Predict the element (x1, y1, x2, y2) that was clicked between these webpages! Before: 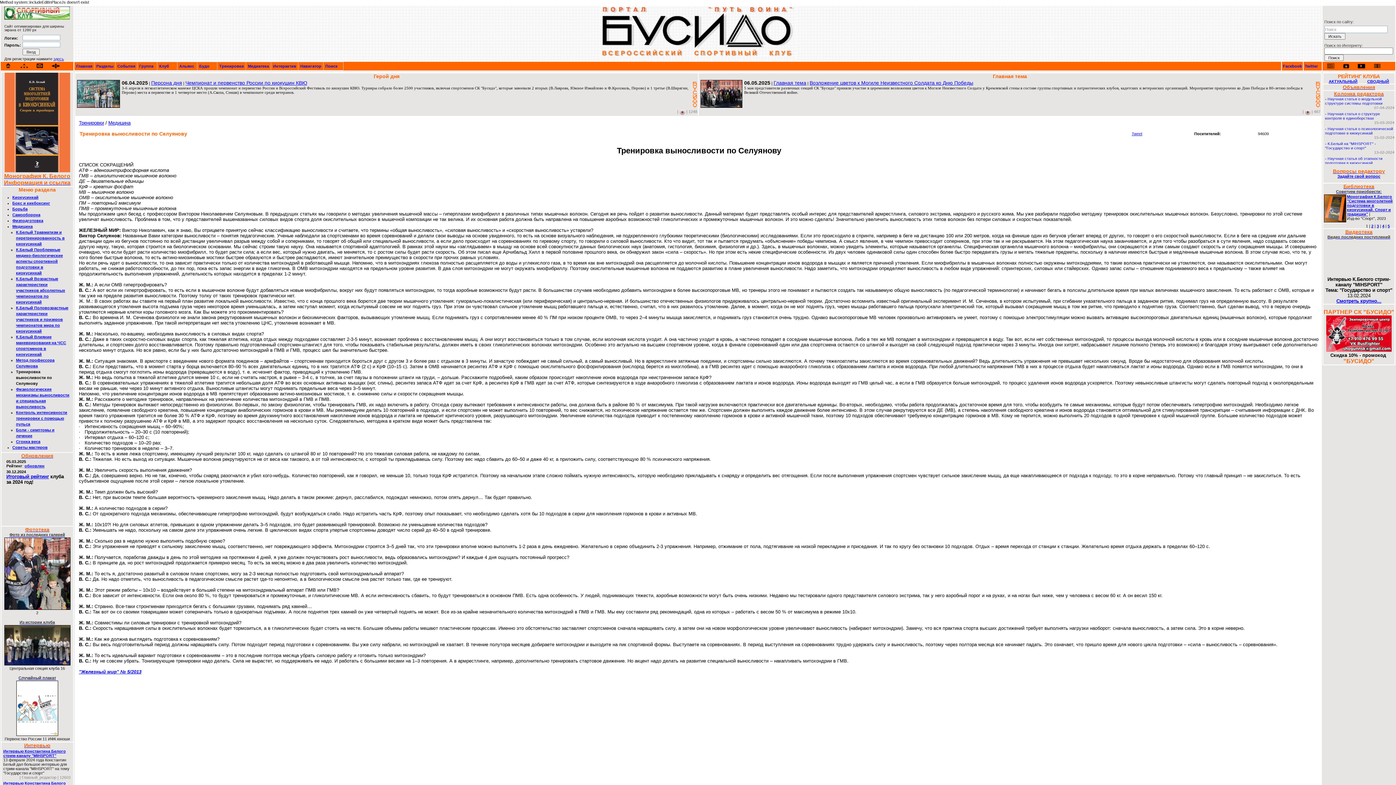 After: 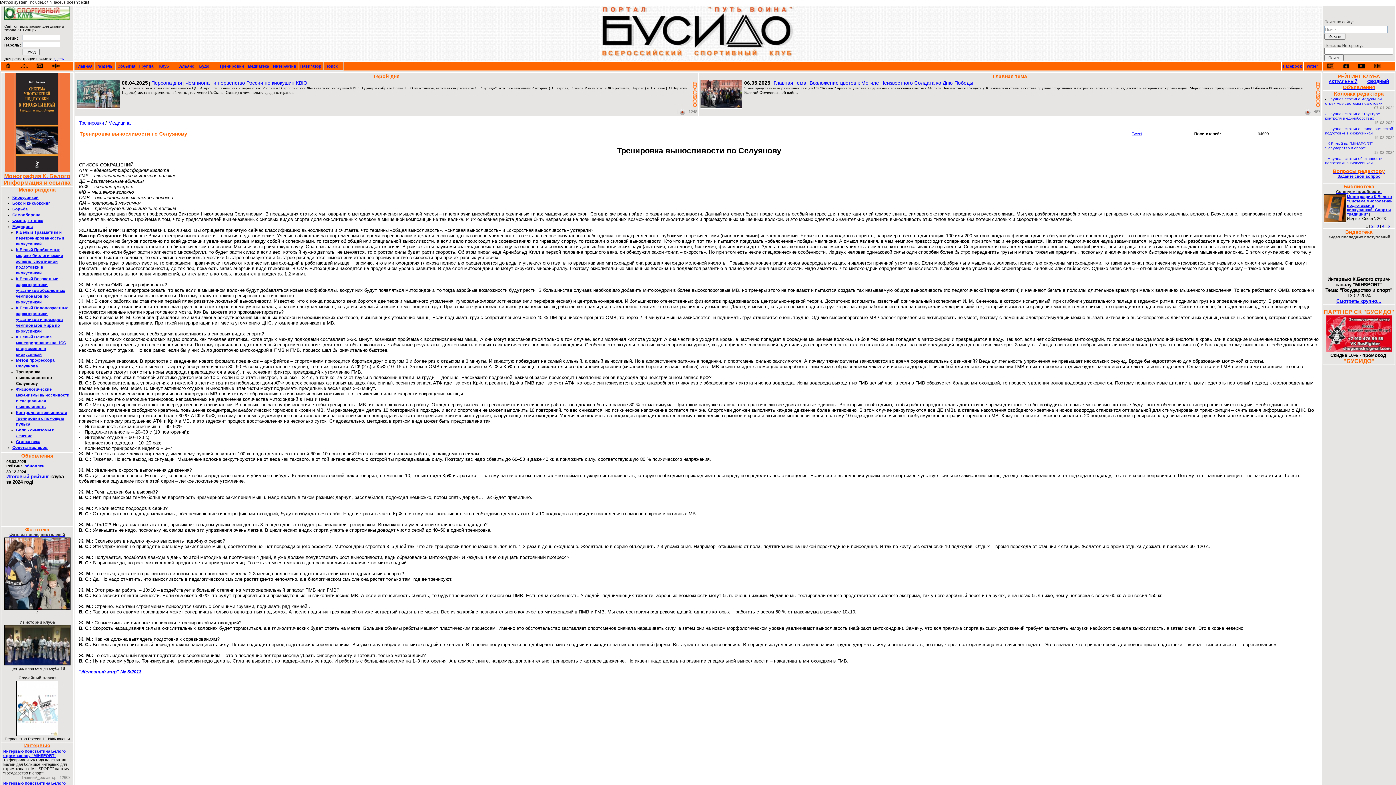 Action: bbox: (700, 80, 742, 108)